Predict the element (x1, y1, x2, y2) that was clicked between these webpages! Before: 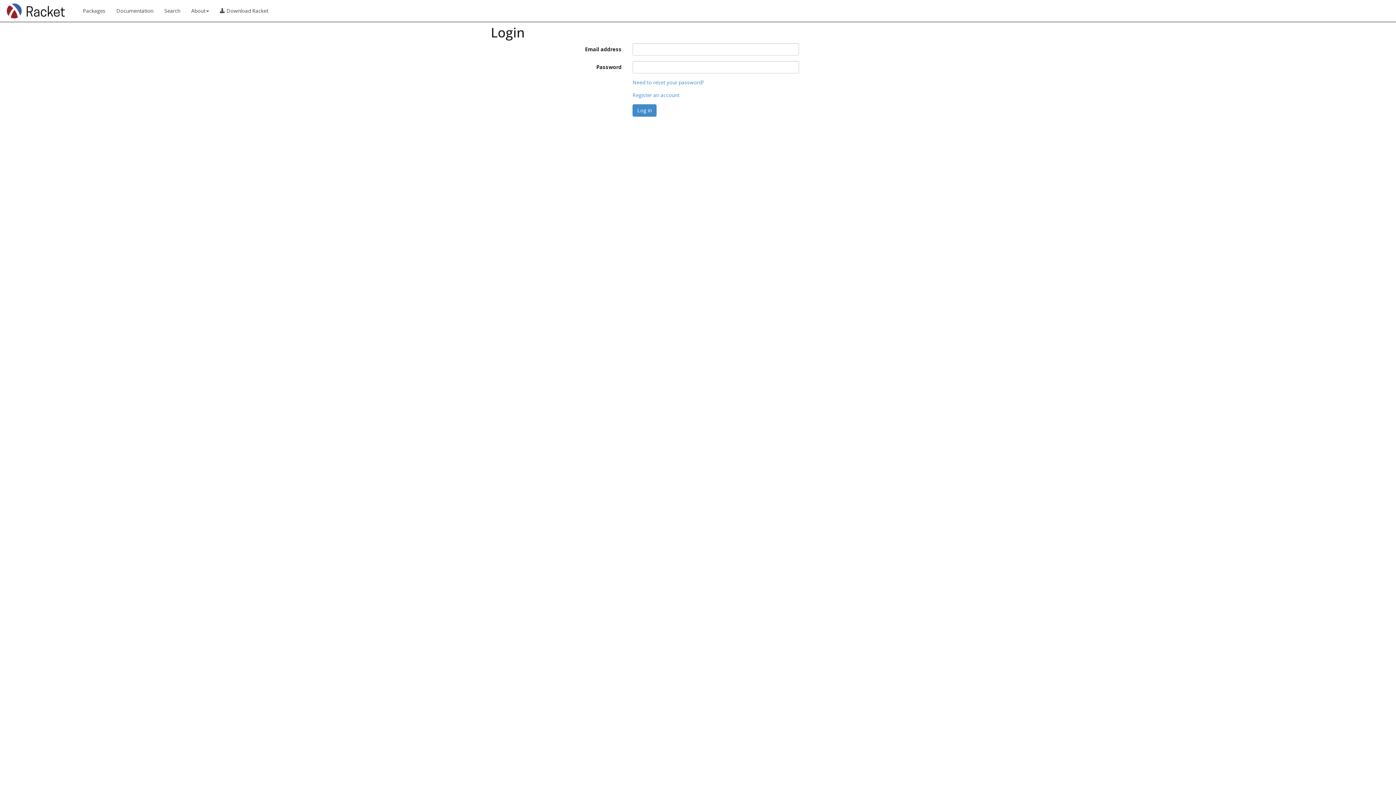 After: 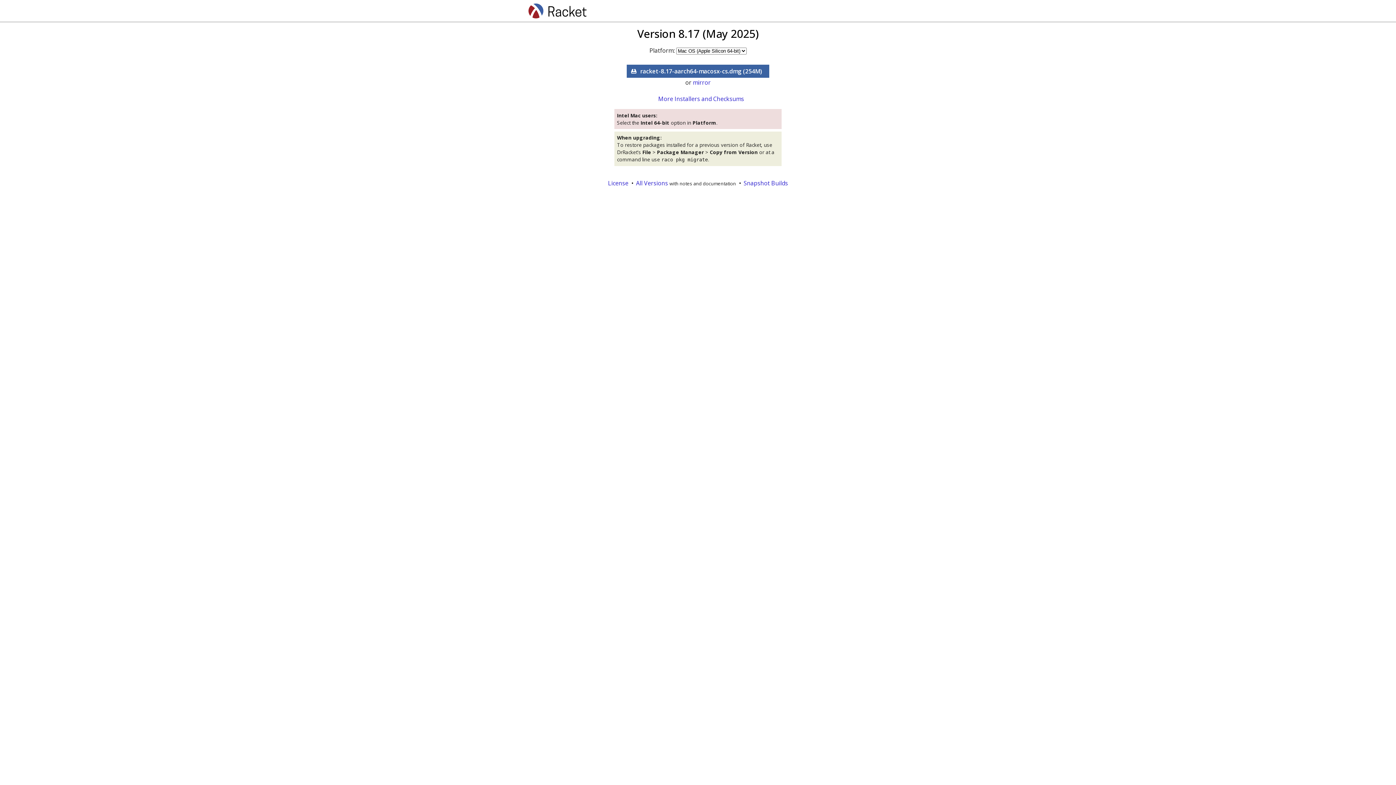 Action: bbox: (214, 0, 273, 21) label:  Download Racket